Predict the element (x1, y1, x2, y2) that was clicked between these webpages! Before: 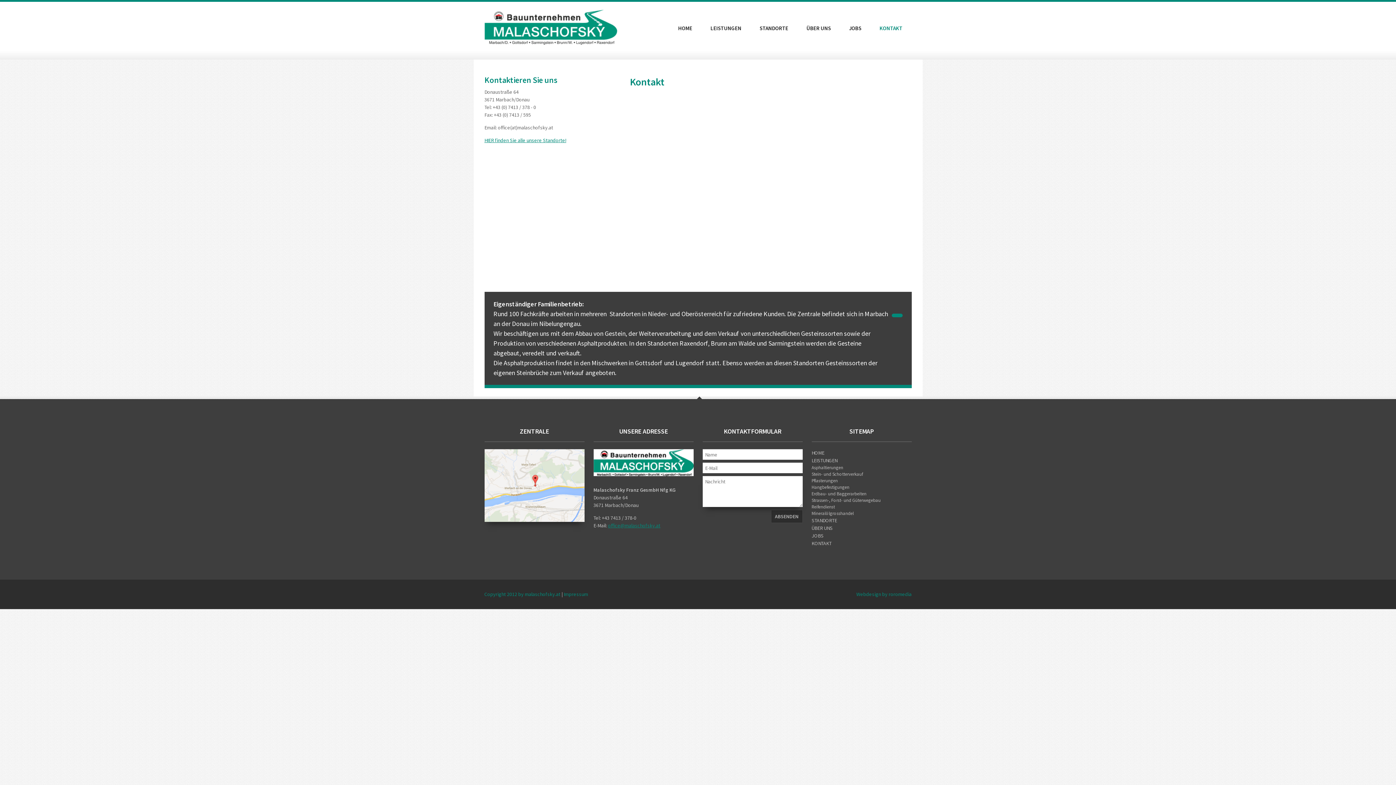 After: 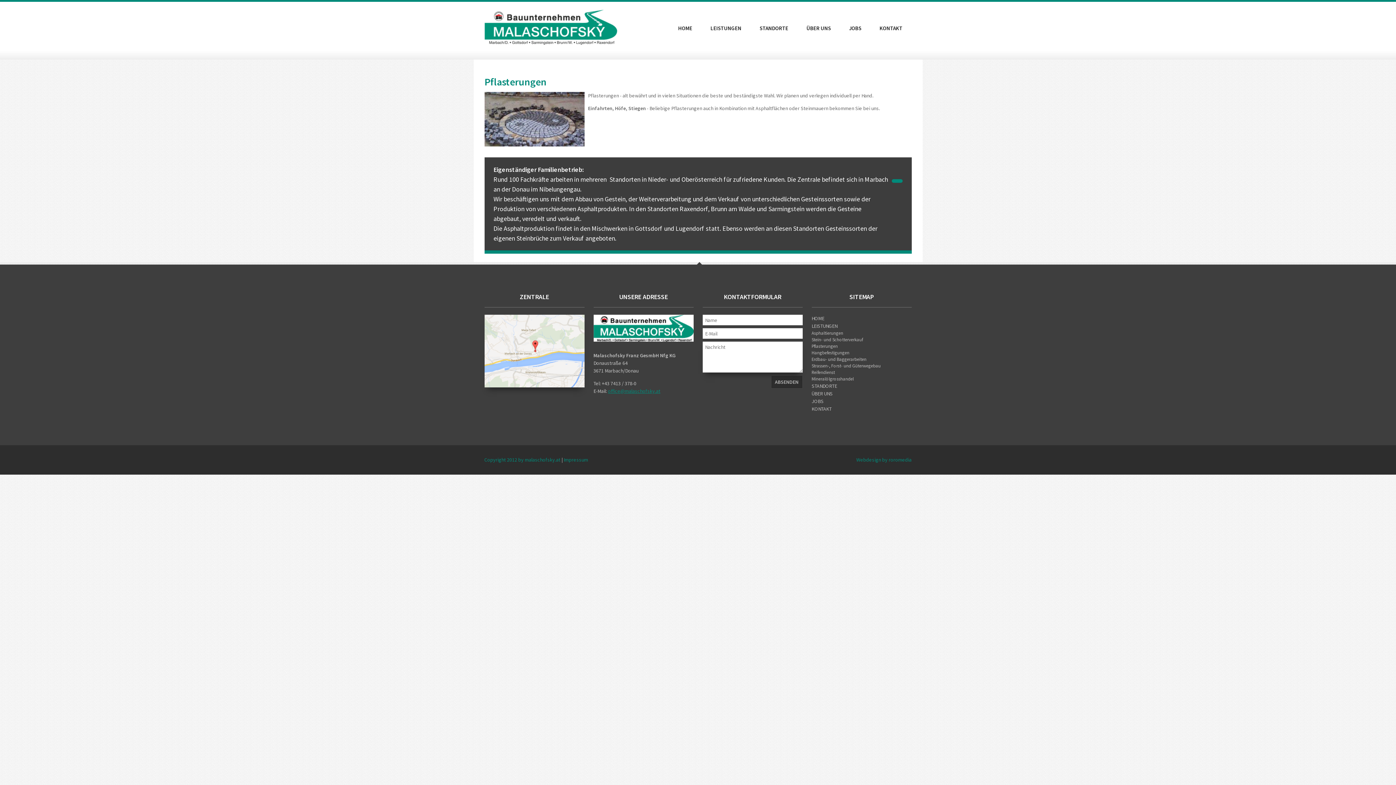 Action: bbox: (811, 478, 838, 483) label: Pflasterungen